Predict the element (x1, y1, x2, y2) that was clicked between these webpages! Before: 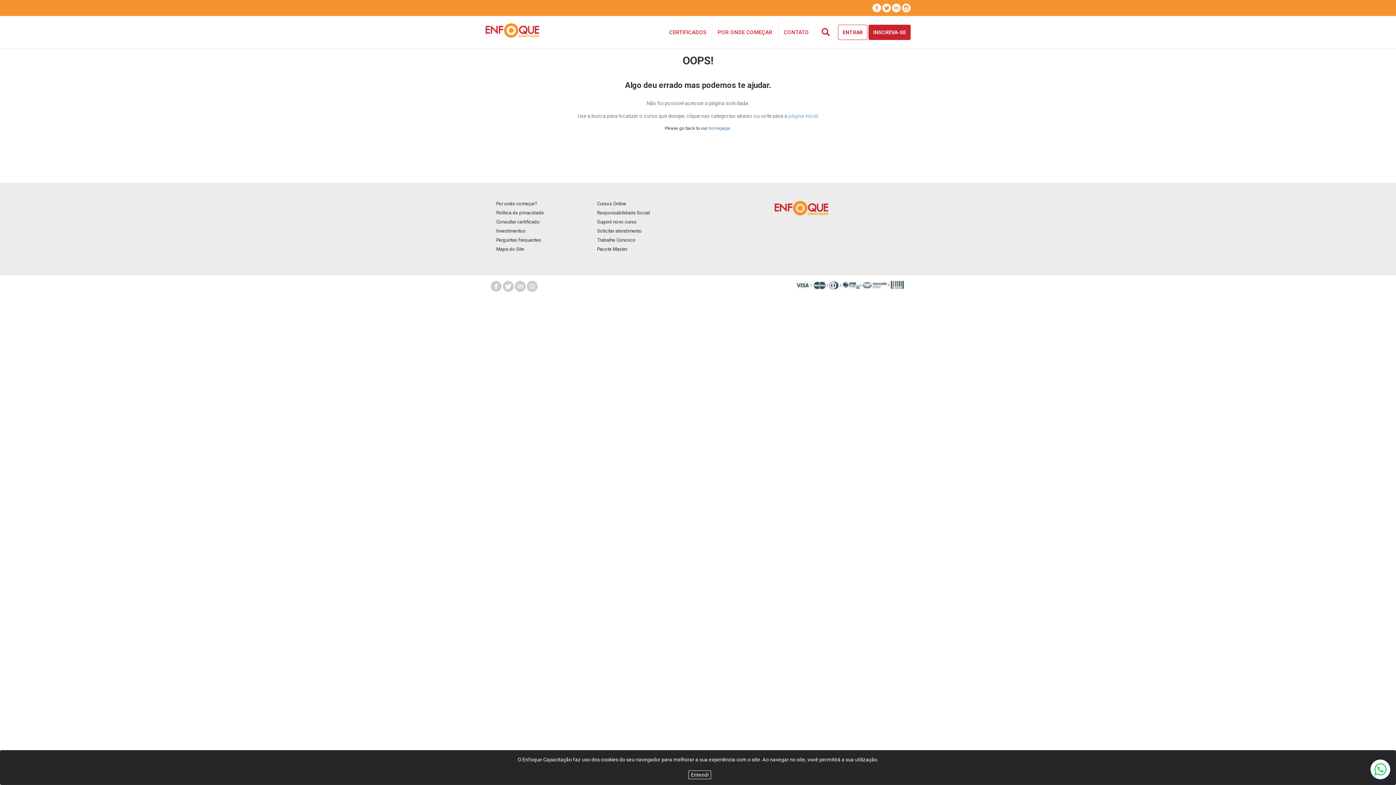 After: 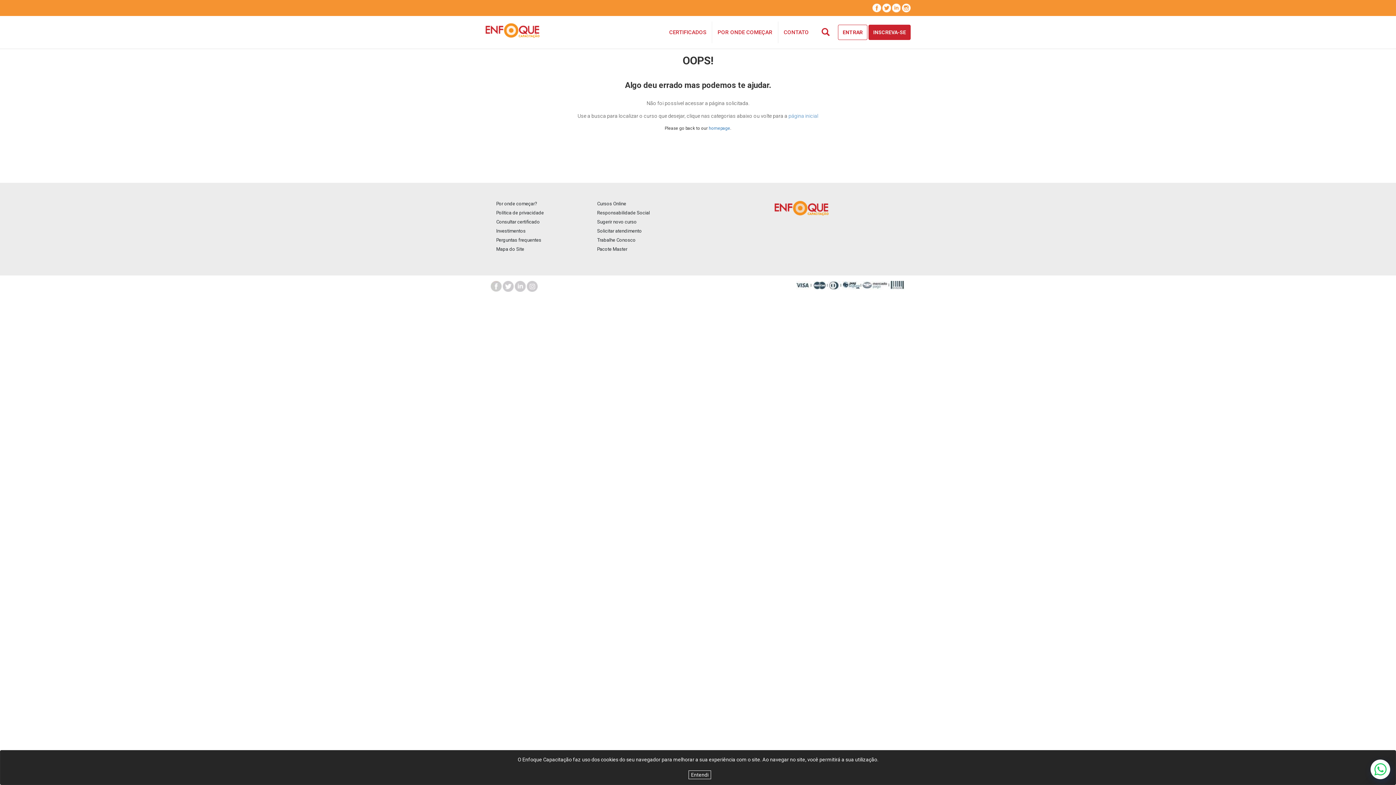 Action: bbox: (902, 3, 910, 12)